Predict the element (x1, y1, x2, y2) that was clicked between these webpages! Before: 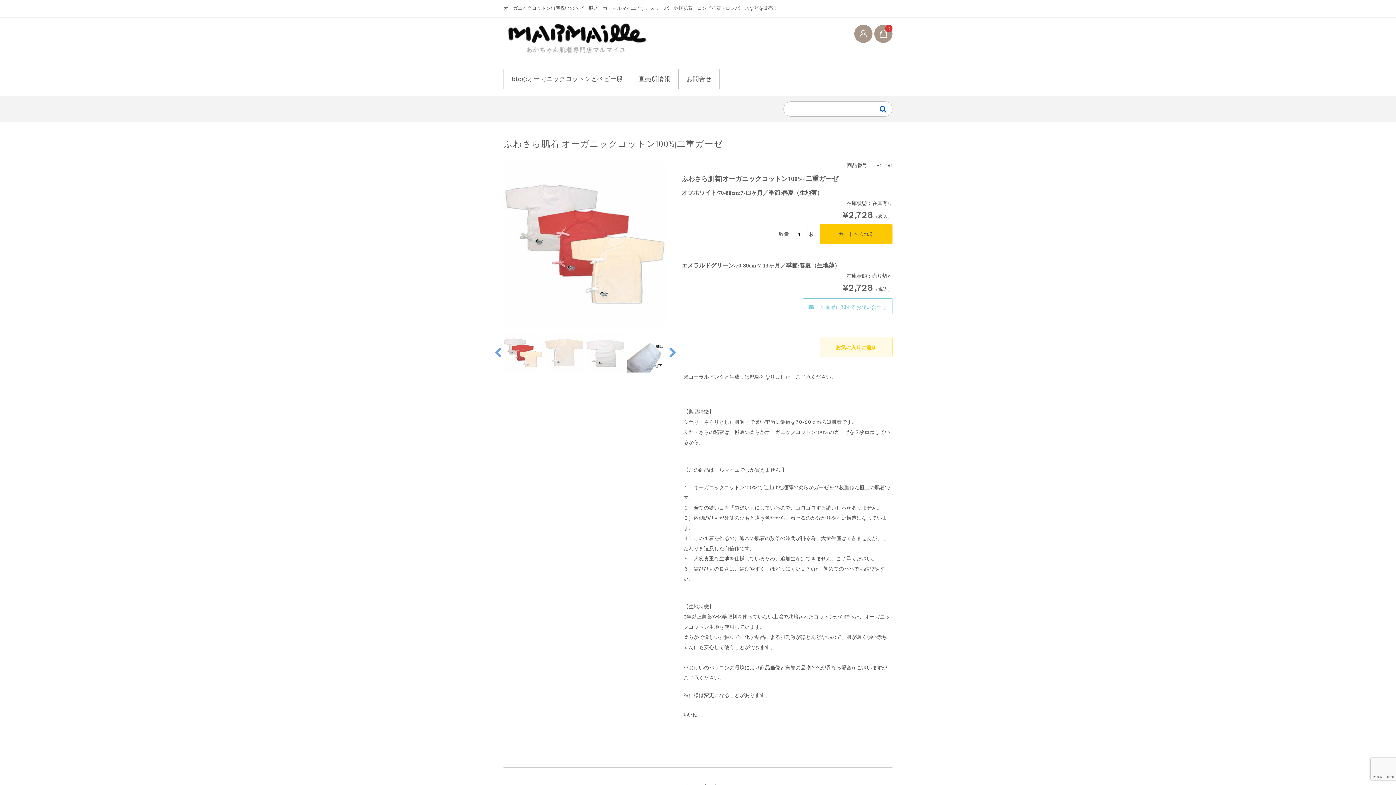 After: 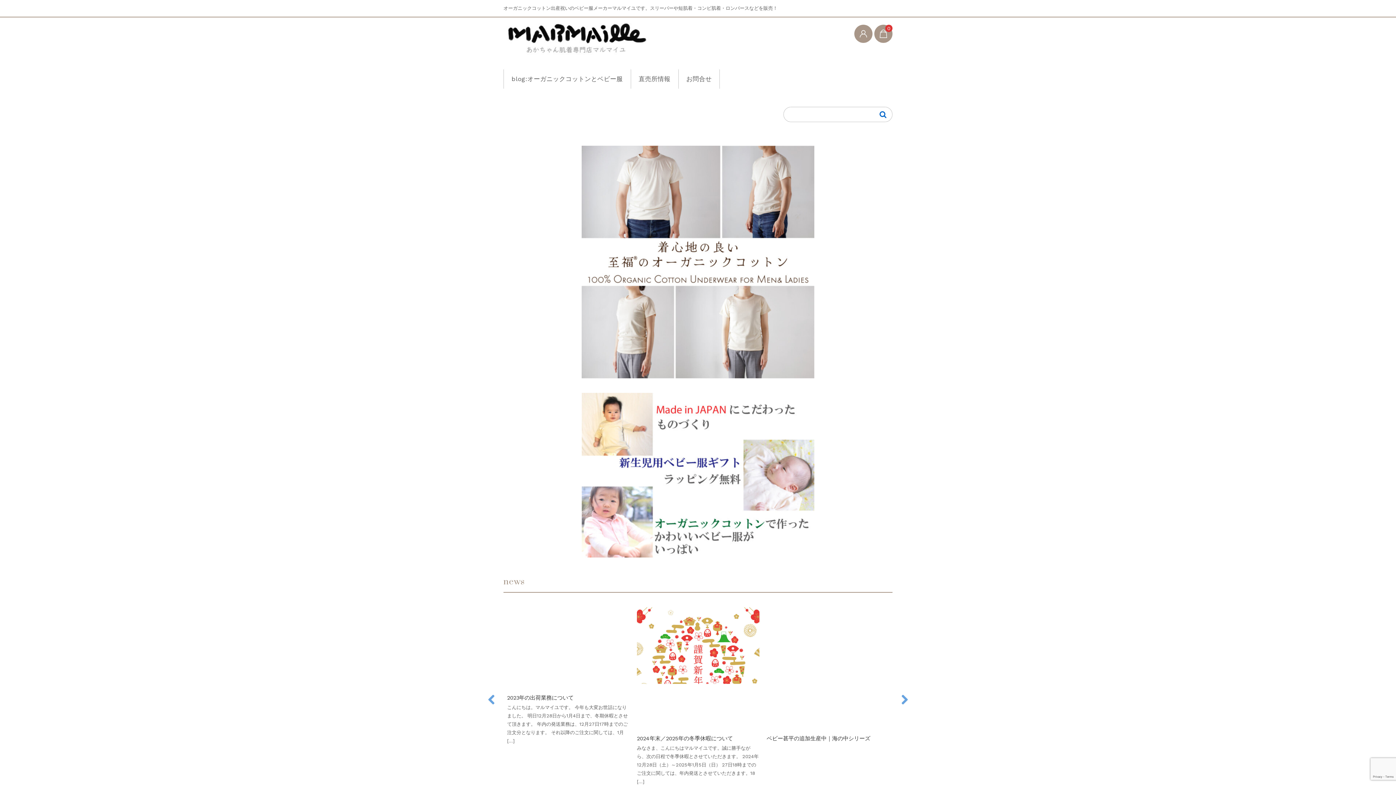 Action: bbox: (503, 22, 648, 65)